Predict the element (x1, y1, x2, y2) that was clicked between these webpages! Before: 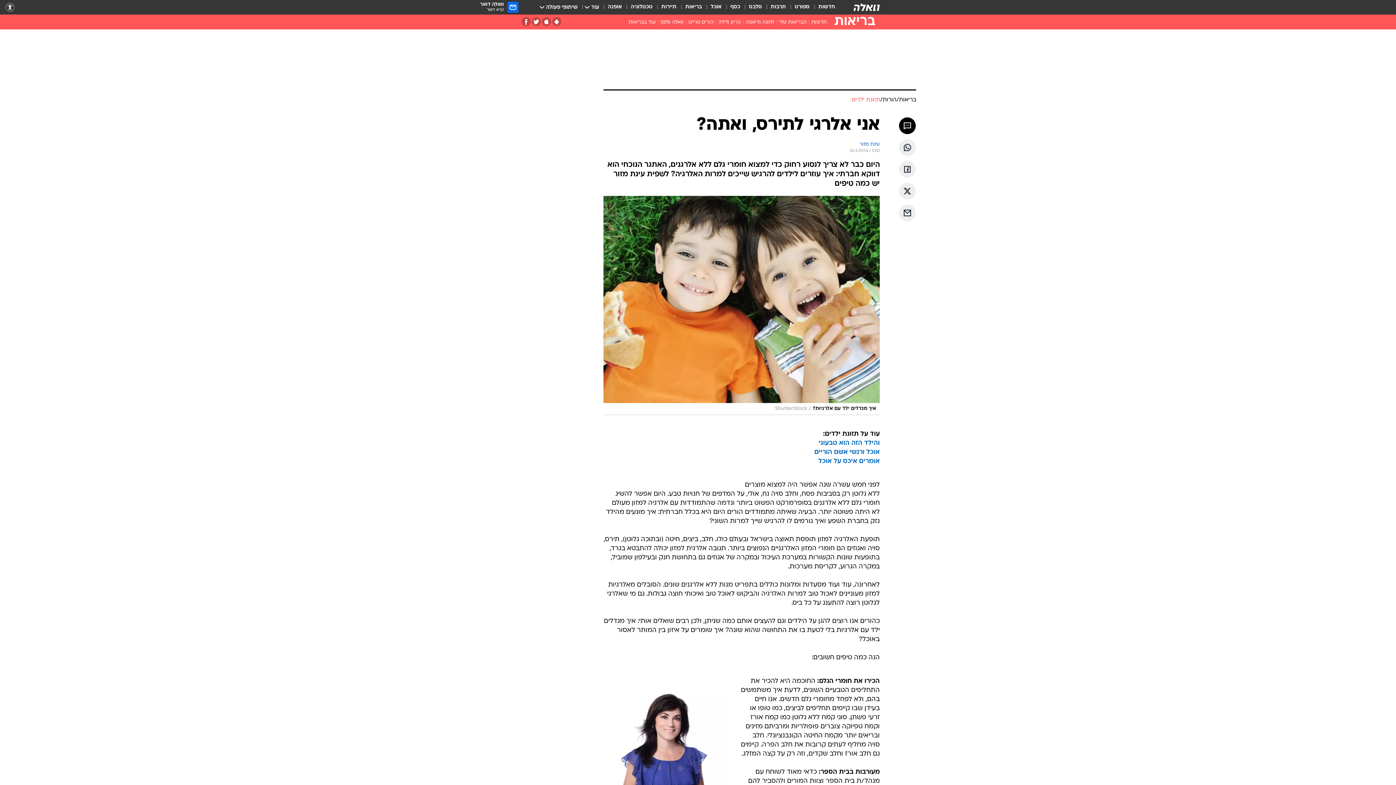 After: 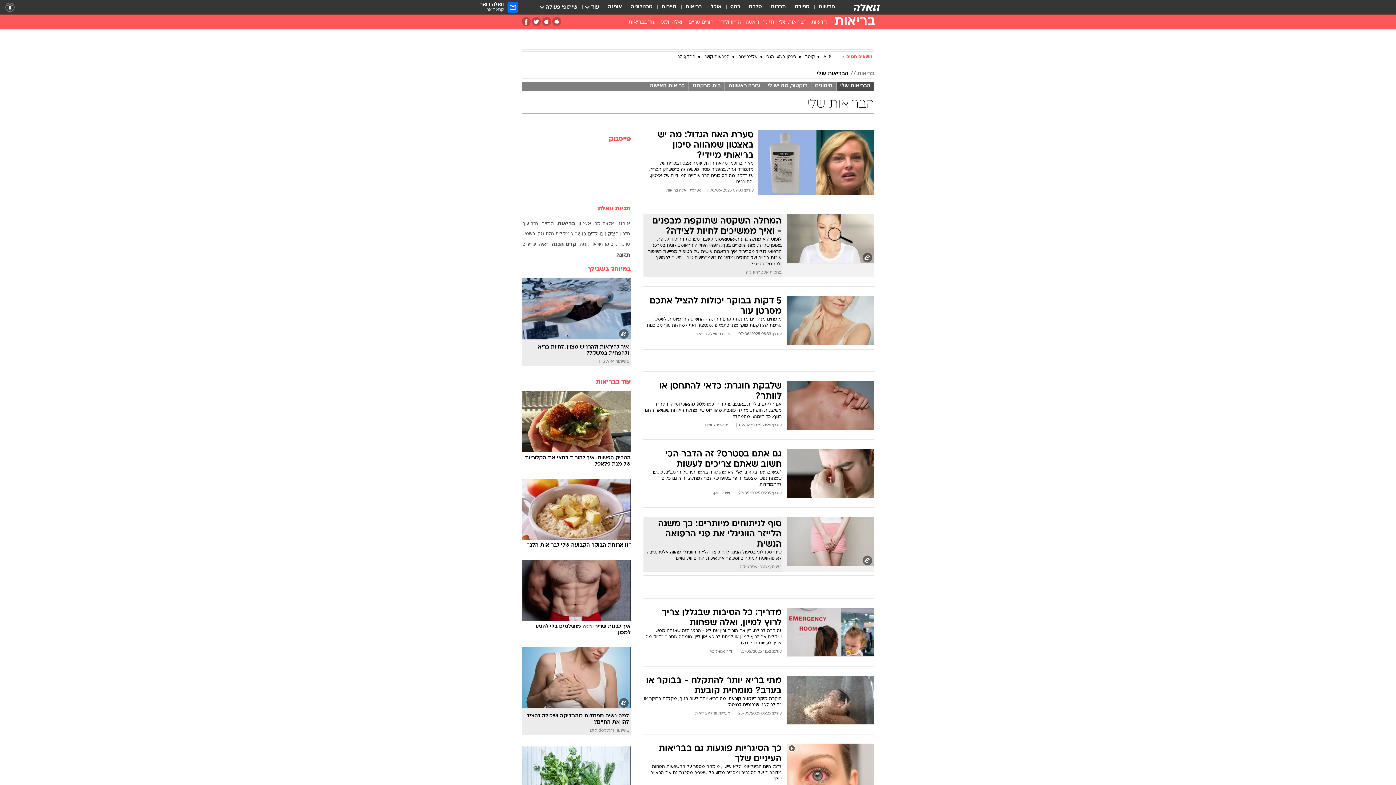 Action: bbox: (777, 18, 809, 28) label: הבריאות שלי